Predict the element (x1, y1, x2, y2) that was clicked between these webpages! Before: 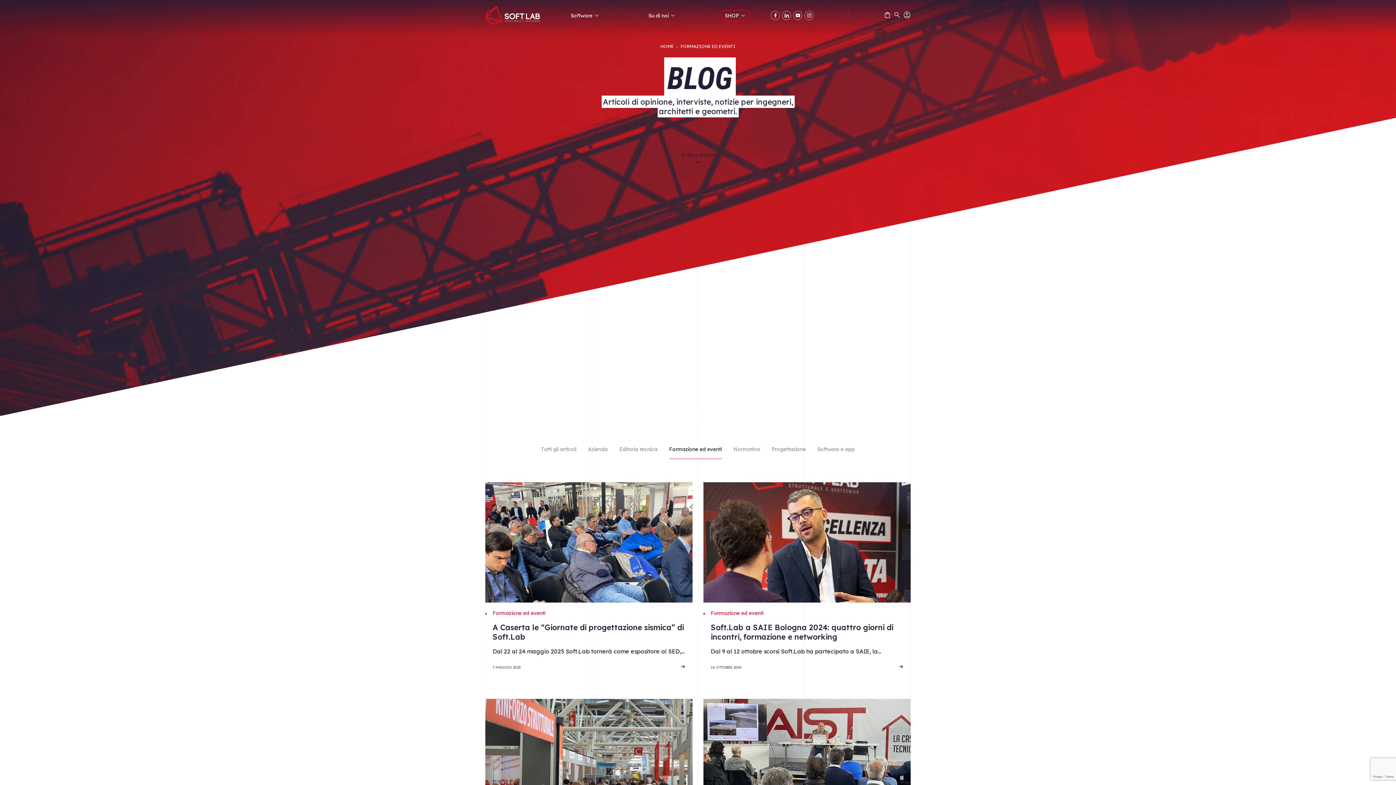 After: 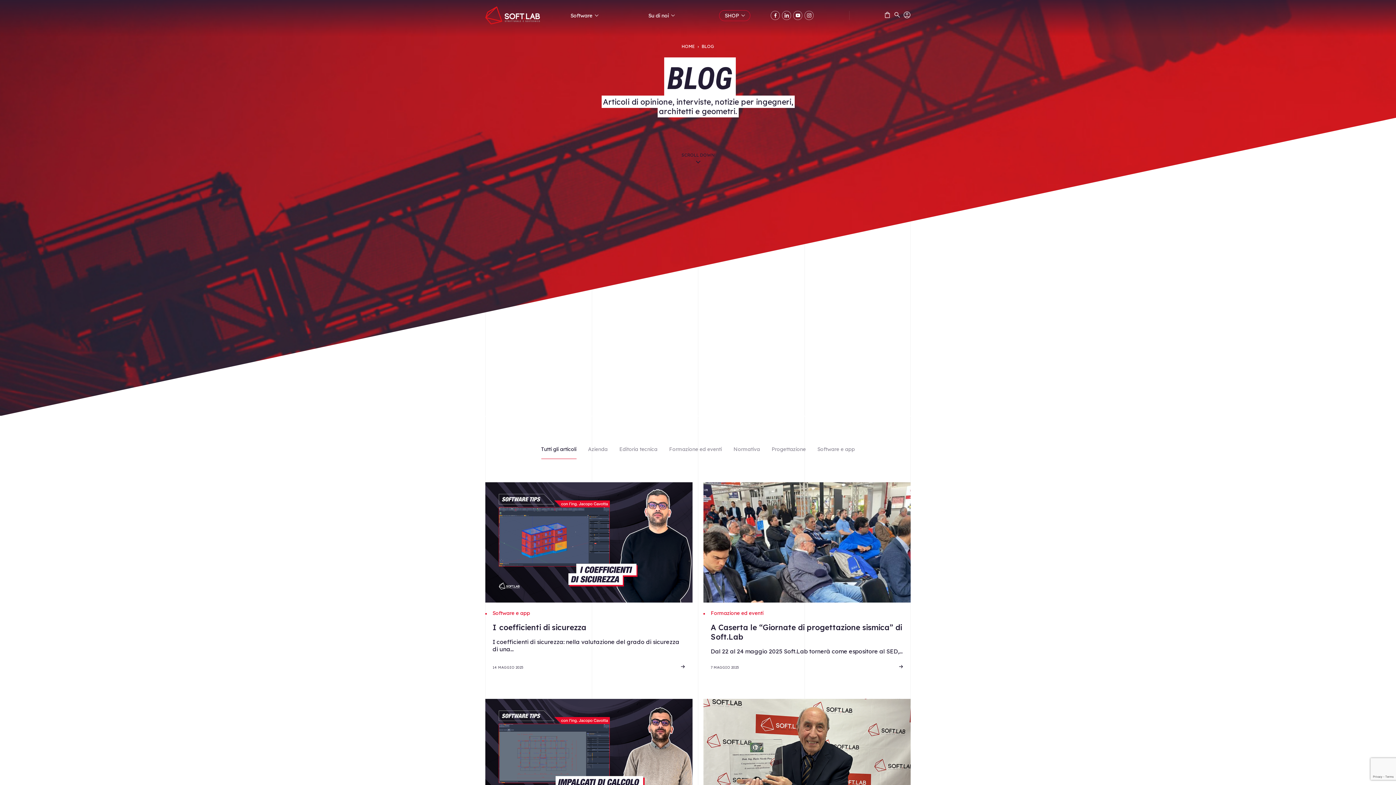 Action: bbox: (541, 446, 576, 459) label: Tutti gli articoli